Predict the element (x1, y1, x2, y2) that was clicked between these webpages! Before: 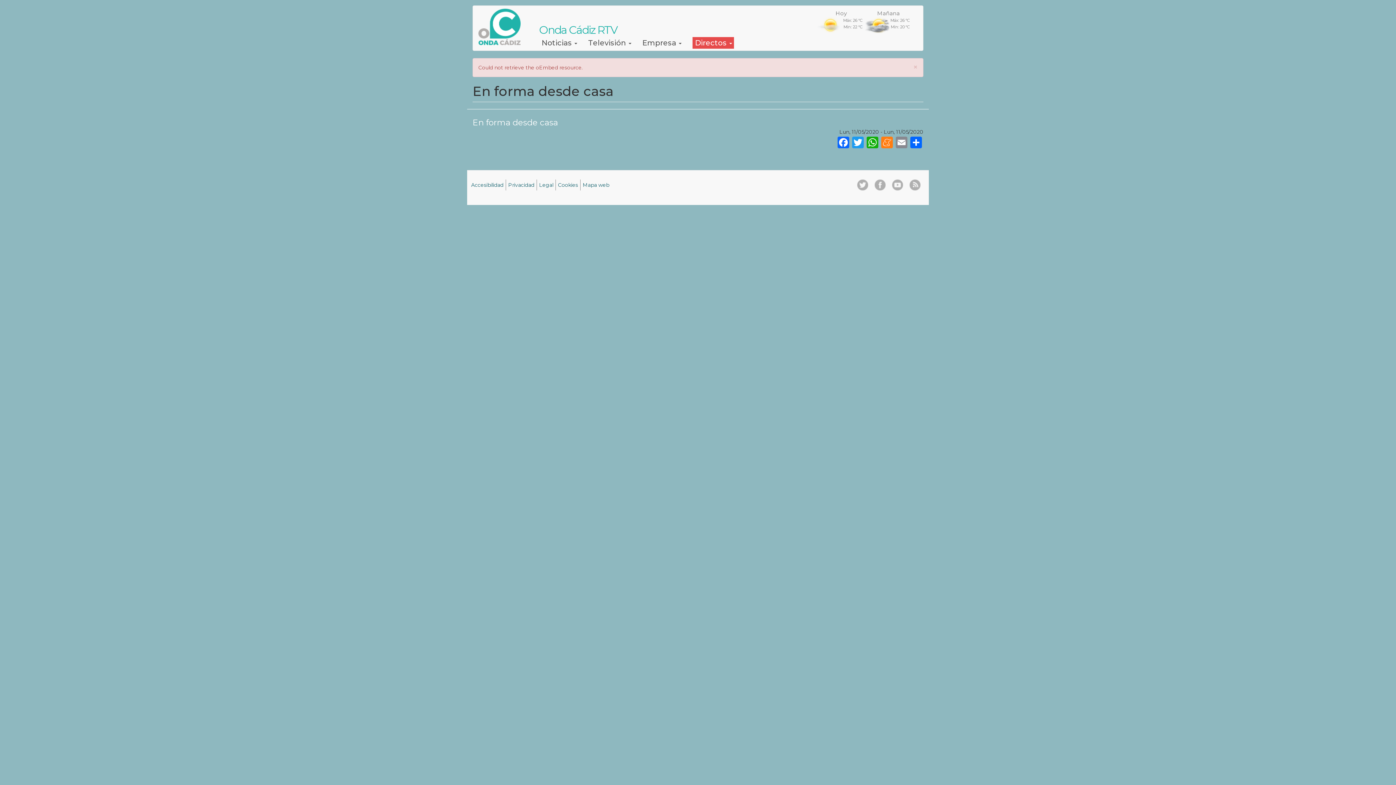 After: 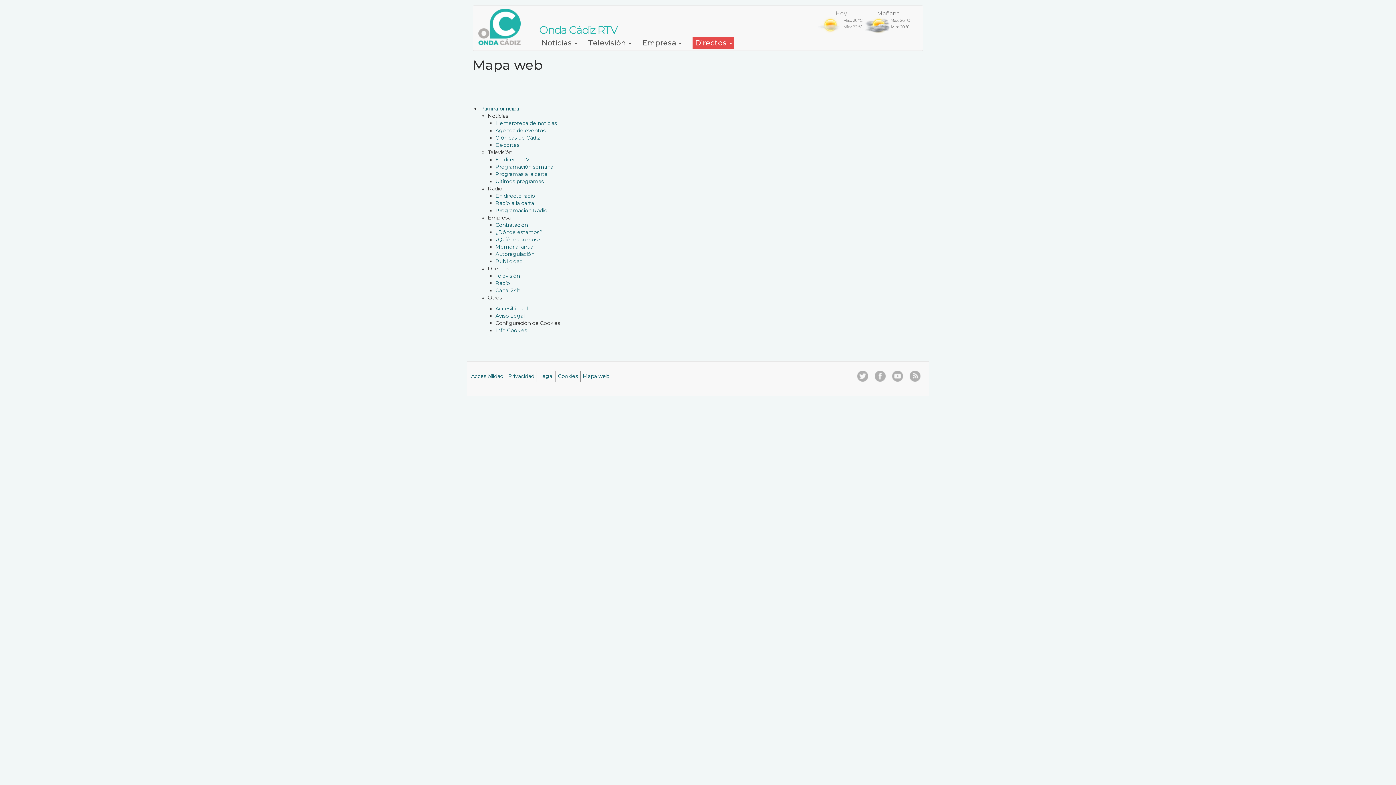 Action: bbox: (580, 179, 611, 190) label: Mapa web